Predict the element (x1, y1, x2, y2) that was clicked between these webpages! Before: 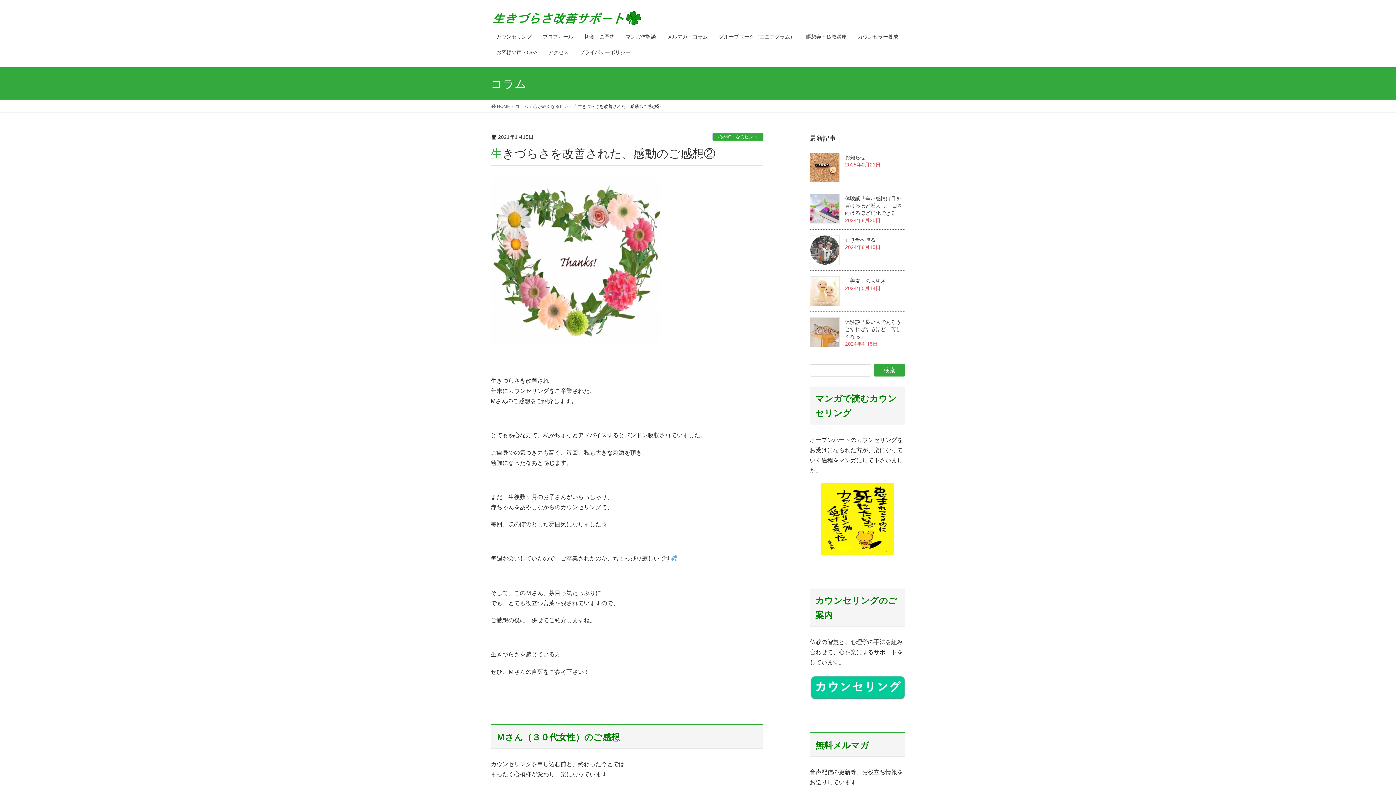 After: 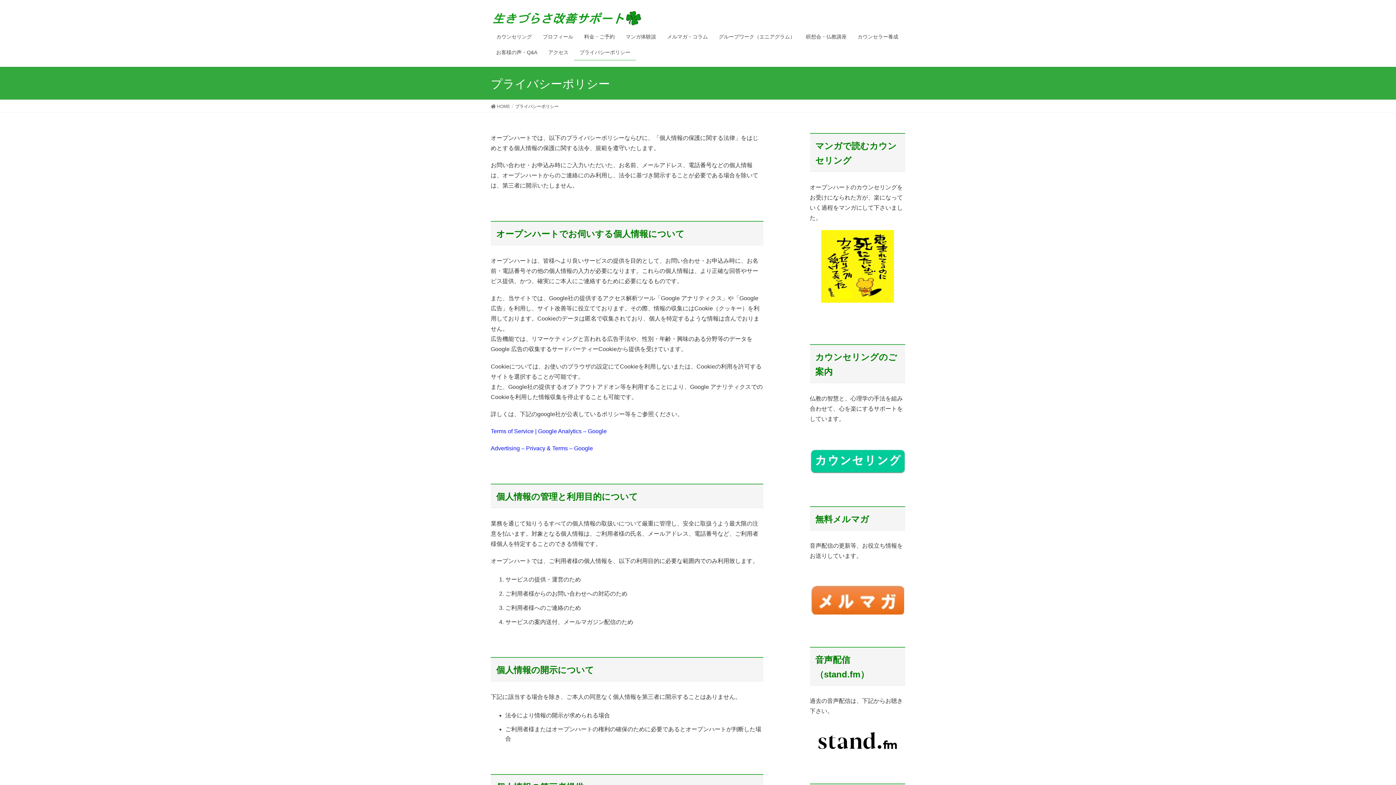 Action: label: プライバシーポリシー bbox: (574, 44, 636, 60)